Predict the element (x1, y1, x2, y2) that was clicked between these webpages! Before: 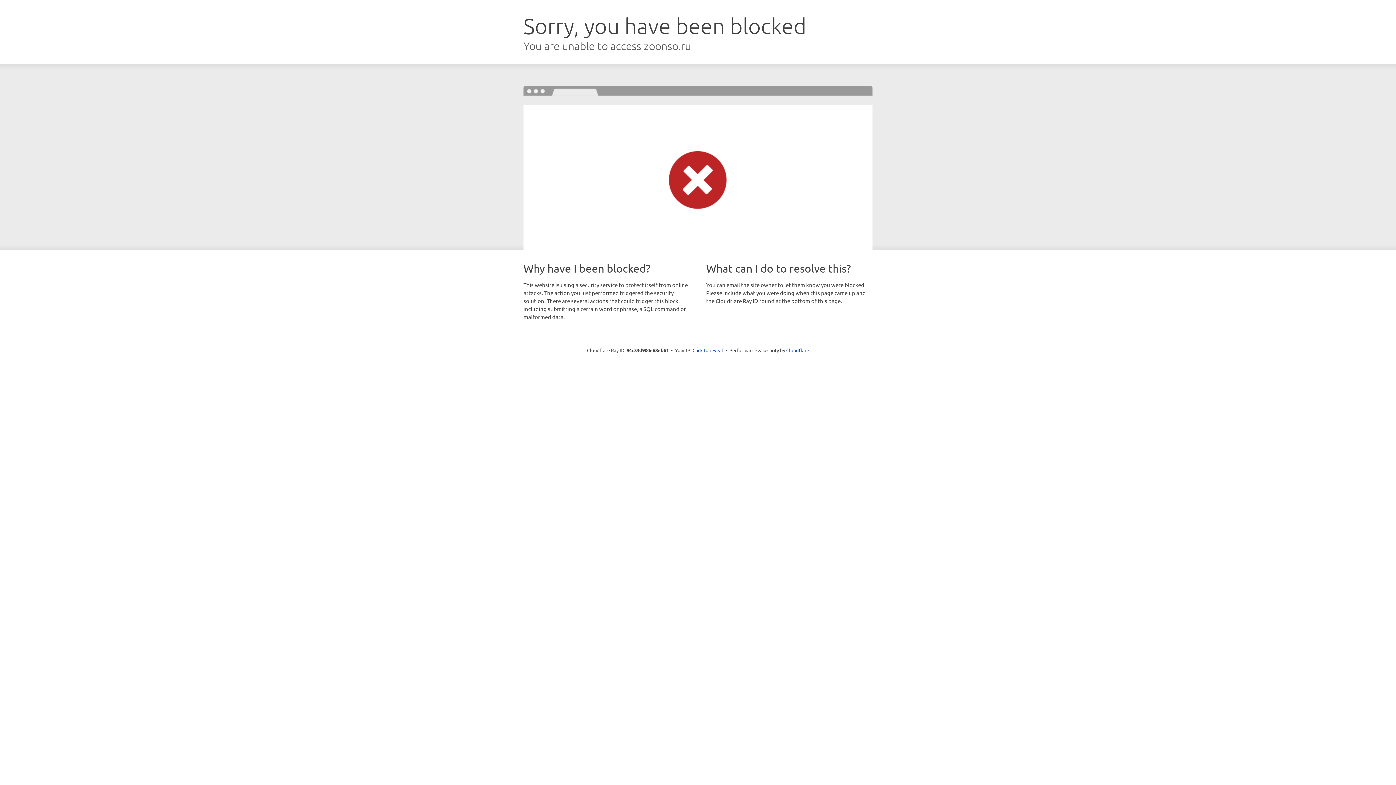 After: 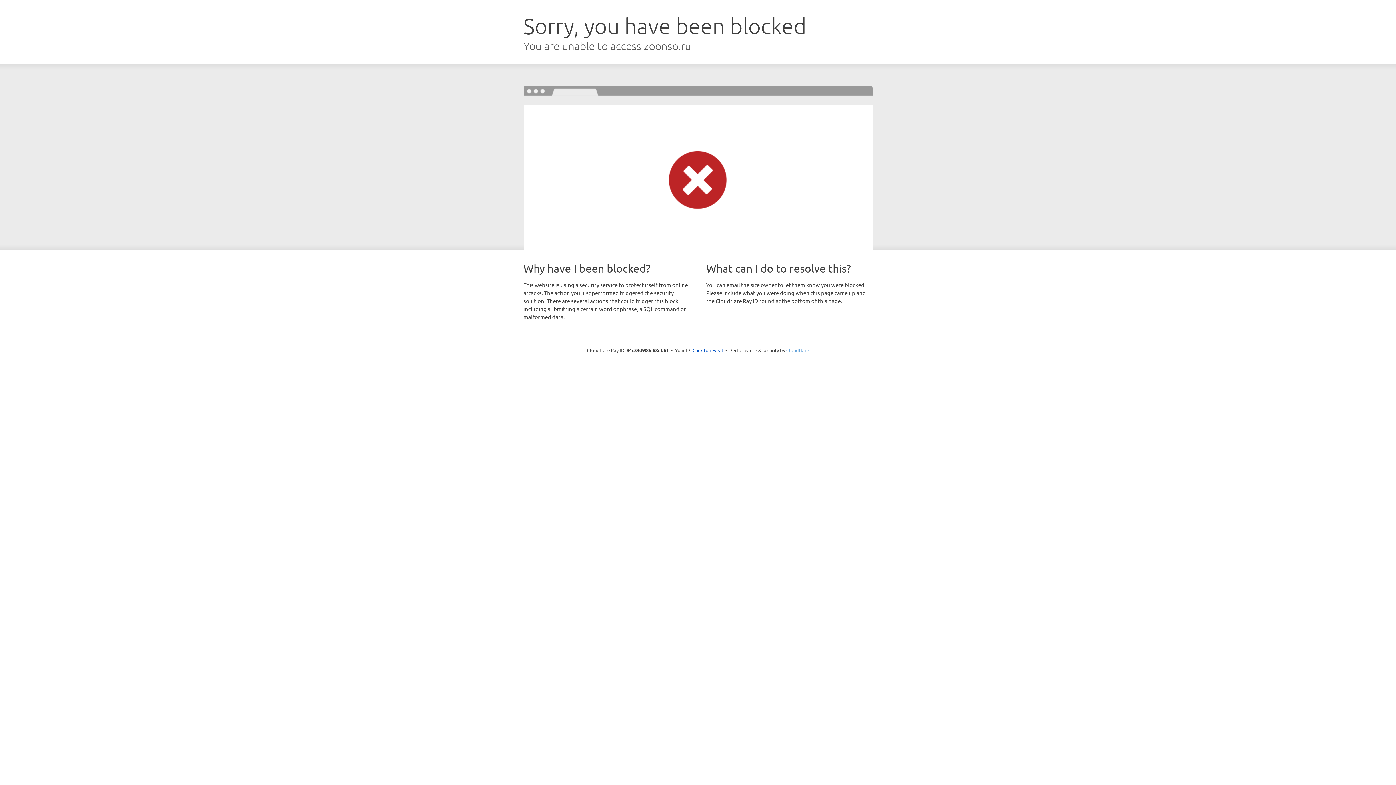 Action: bbox: (786, 347, 809, 353) label: Cloudflare